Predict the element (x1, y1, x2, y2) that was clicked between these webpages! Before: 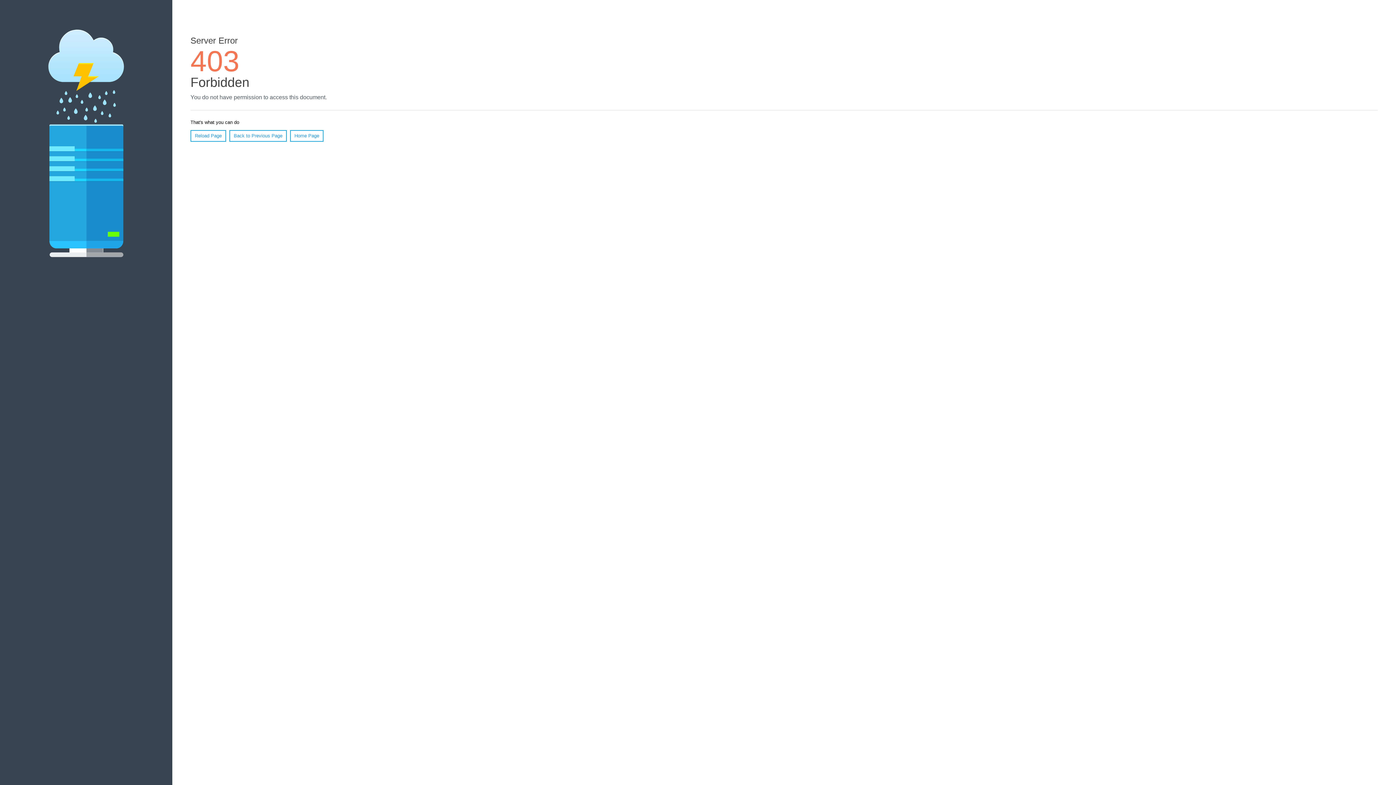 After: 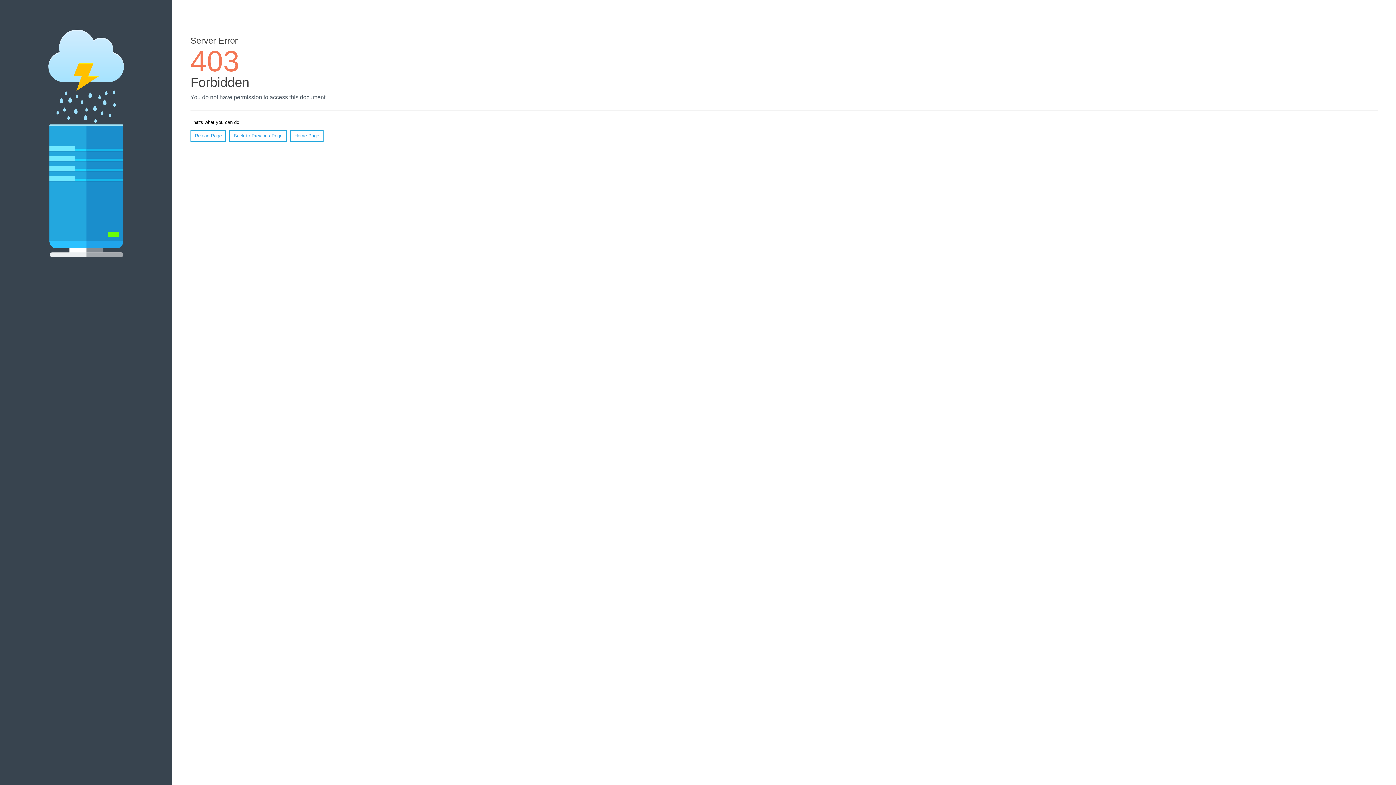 Action: label: Reload Page bbox: (190, 130, 226, 141)